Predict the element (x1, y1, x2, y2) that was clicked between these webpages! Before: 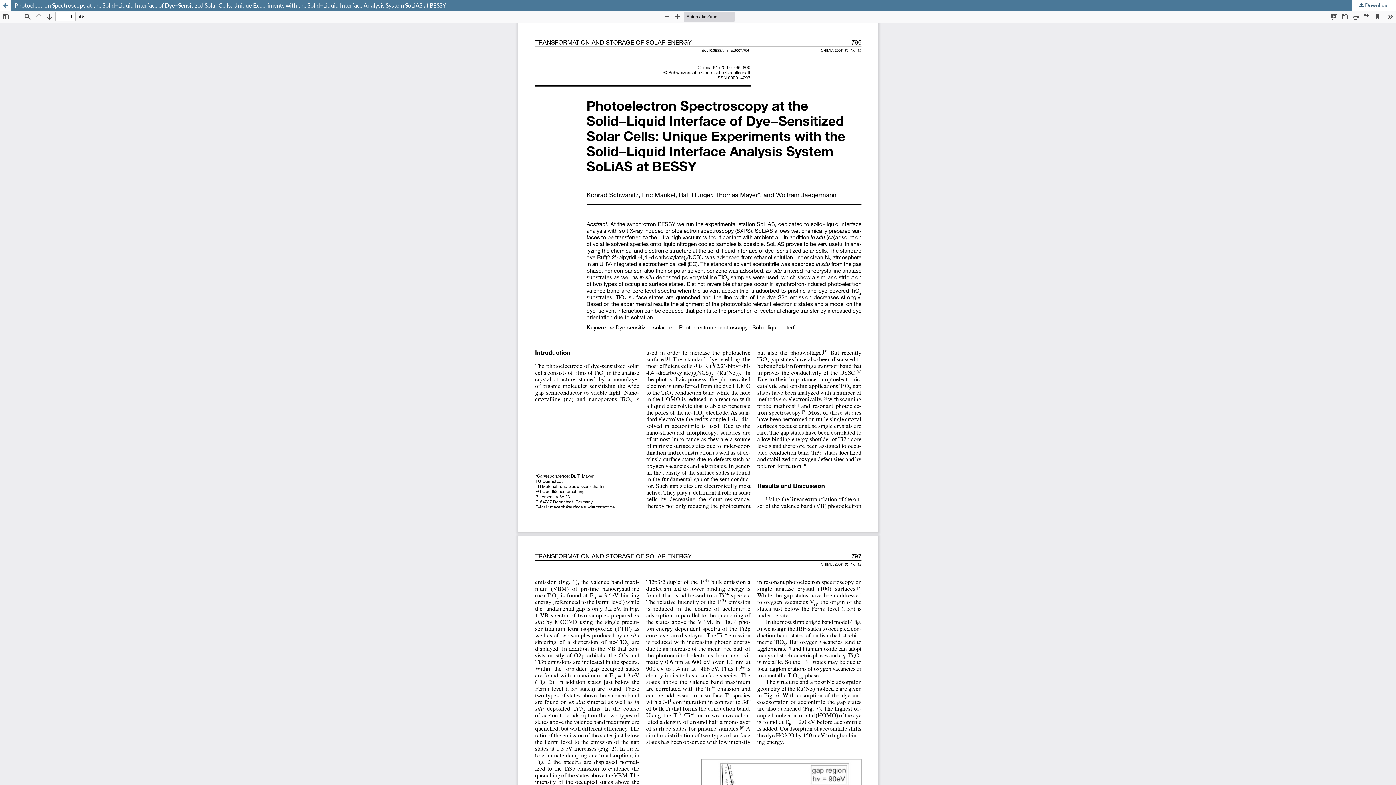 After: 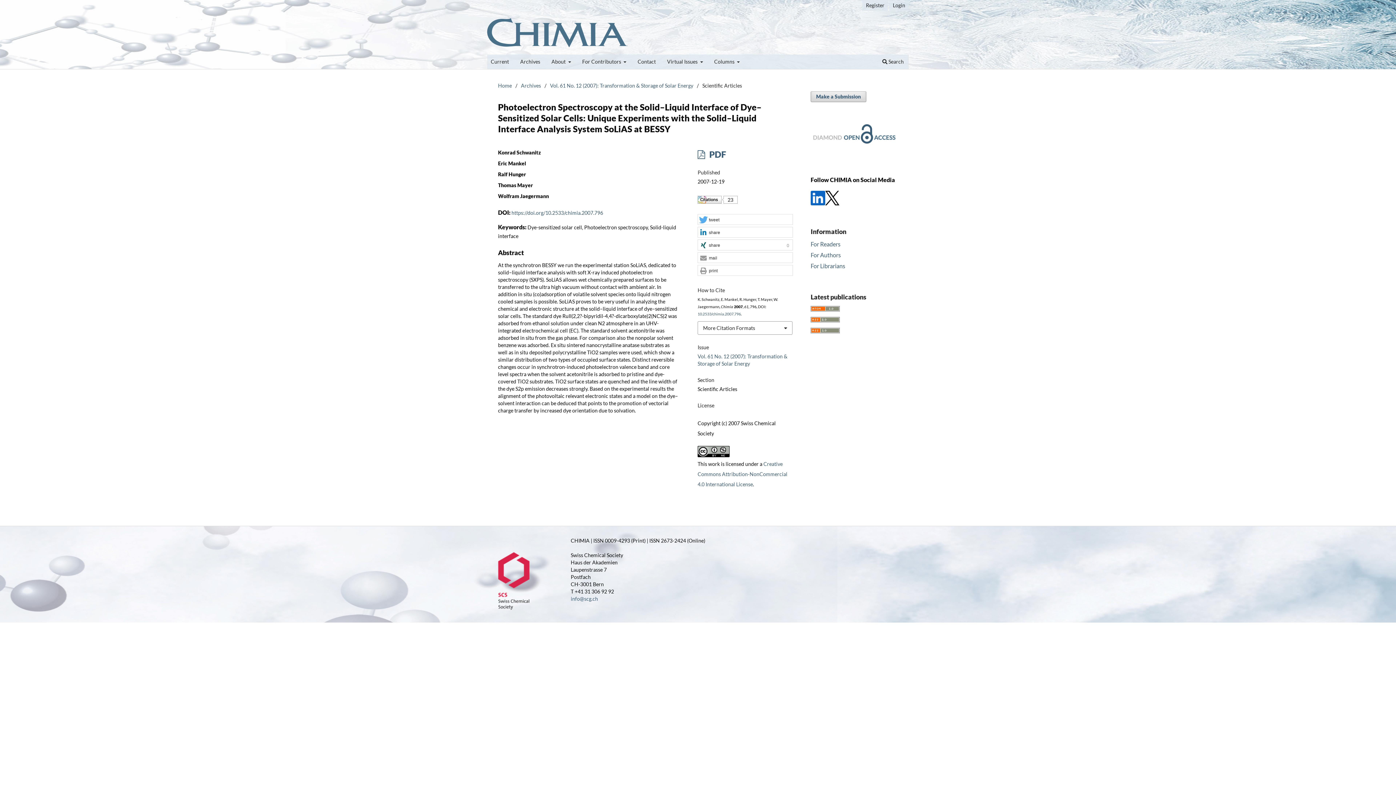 Action: label: Photoelectron Spectroscopy at the Solid–Liquid Interface of Dye–Sensitized Solar Cells: Unique Experiments with the Solid–Liquid Interface Analysis System SoLiAS at BESSY bbox: (0, 0, 1396, 10)